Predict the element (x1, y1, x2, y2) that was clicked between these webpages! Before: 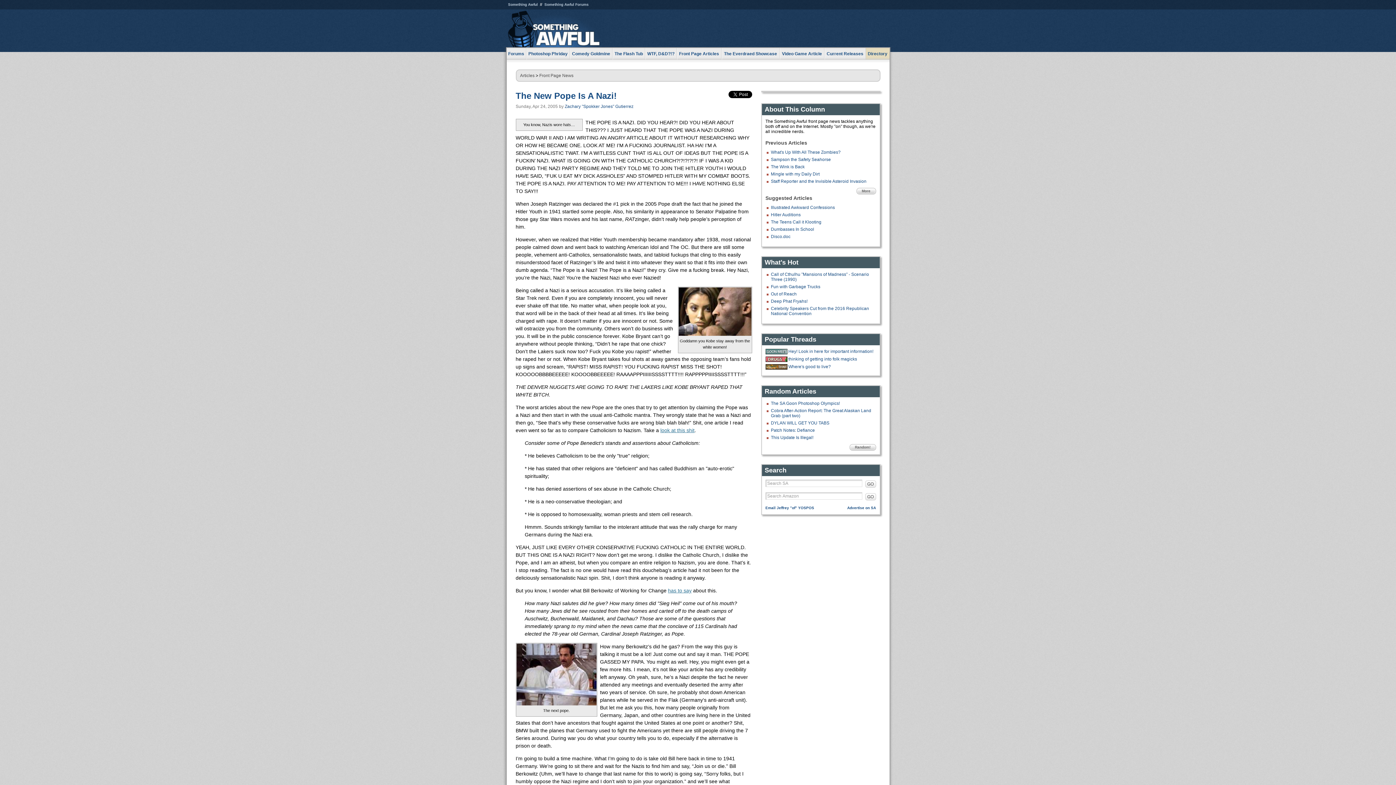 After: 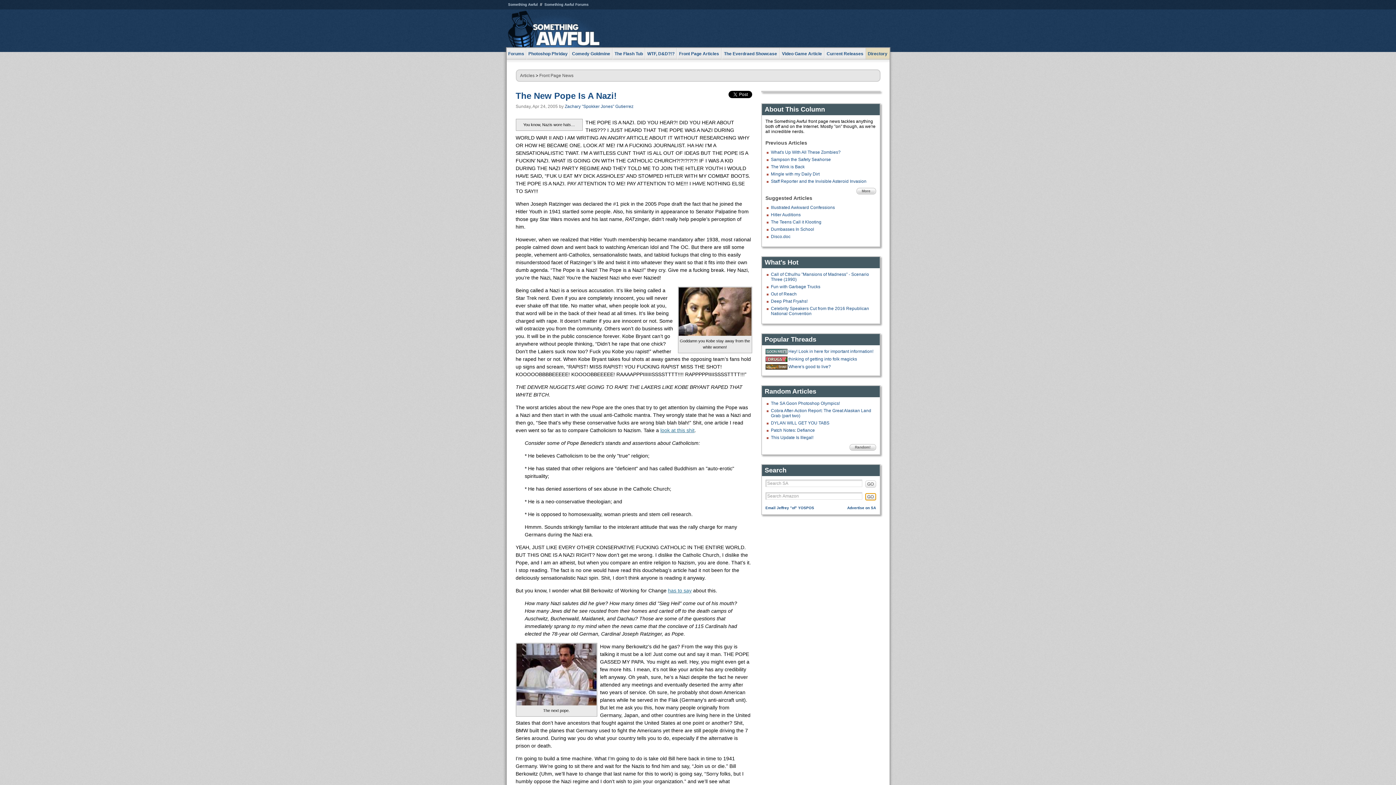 Action: bbox: (865, 493, 876, 500) label: GO